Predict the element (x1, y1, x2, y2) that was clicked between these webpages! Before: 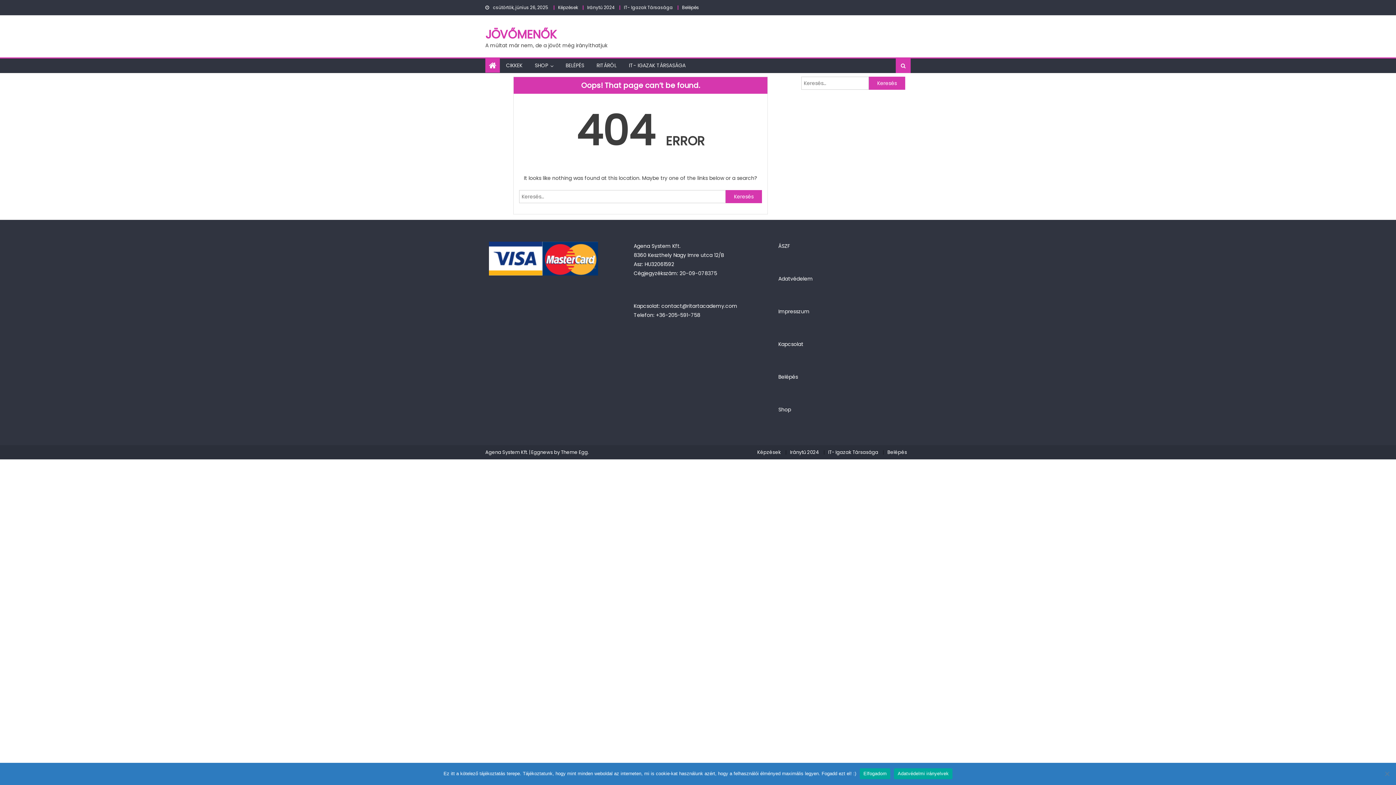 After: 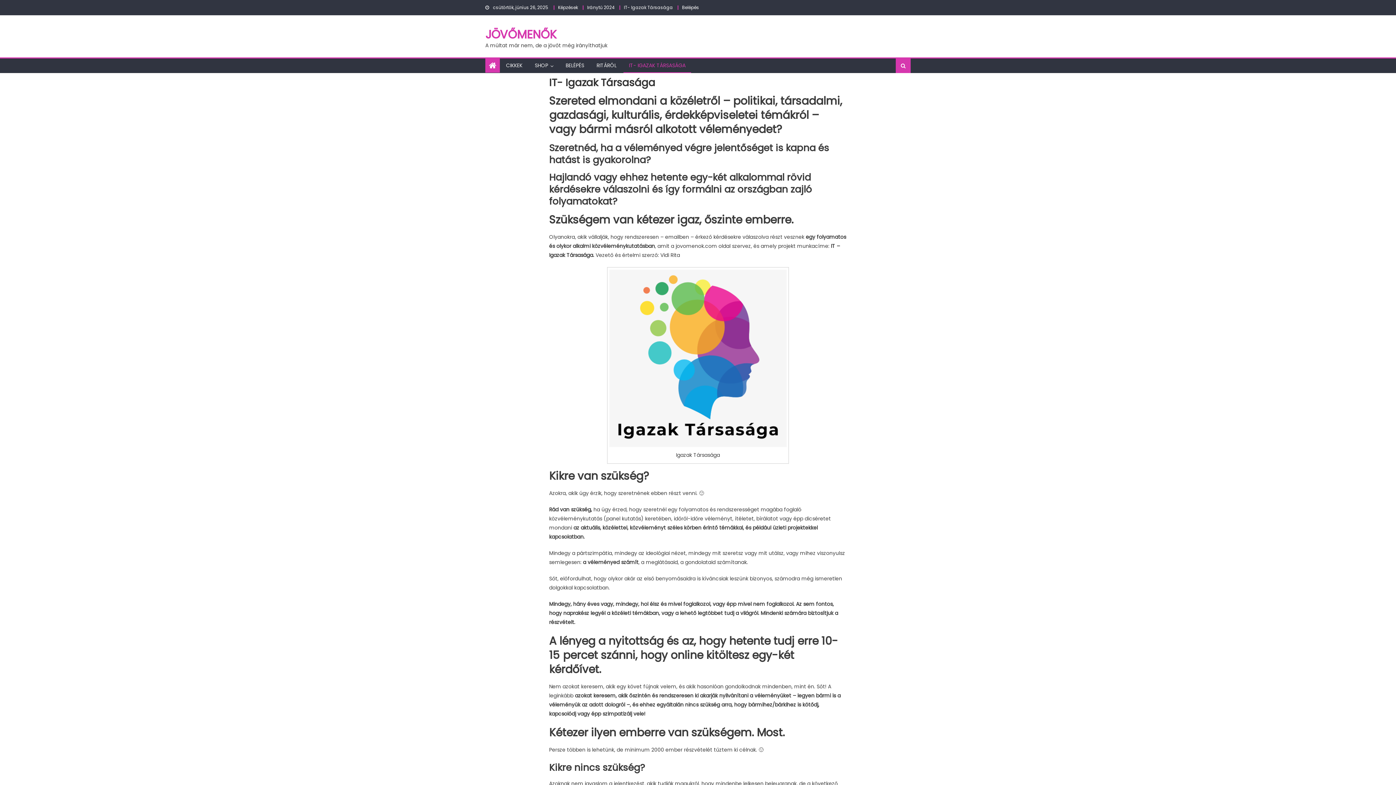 Action: bbox: (624, 4, 673, 10) label: IT- Igazak Társasága